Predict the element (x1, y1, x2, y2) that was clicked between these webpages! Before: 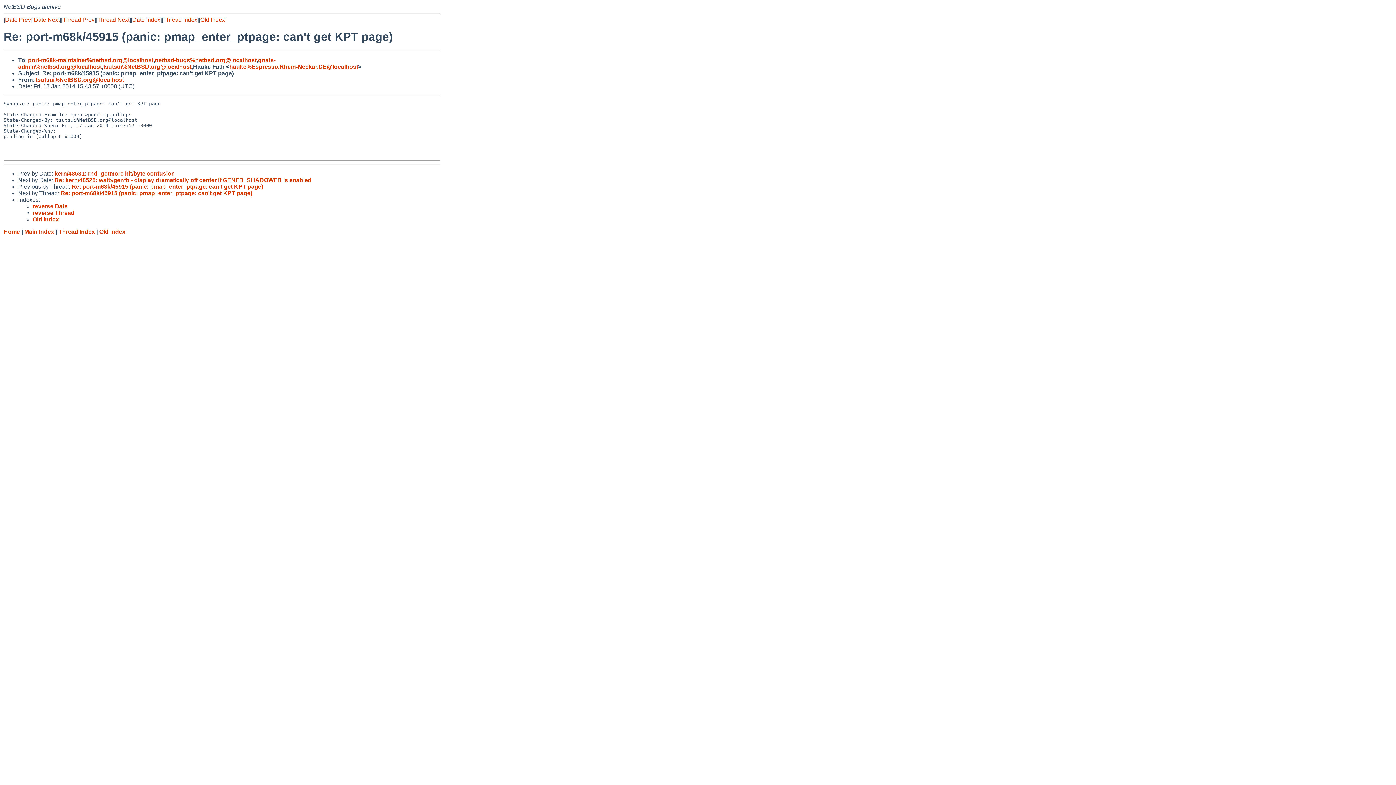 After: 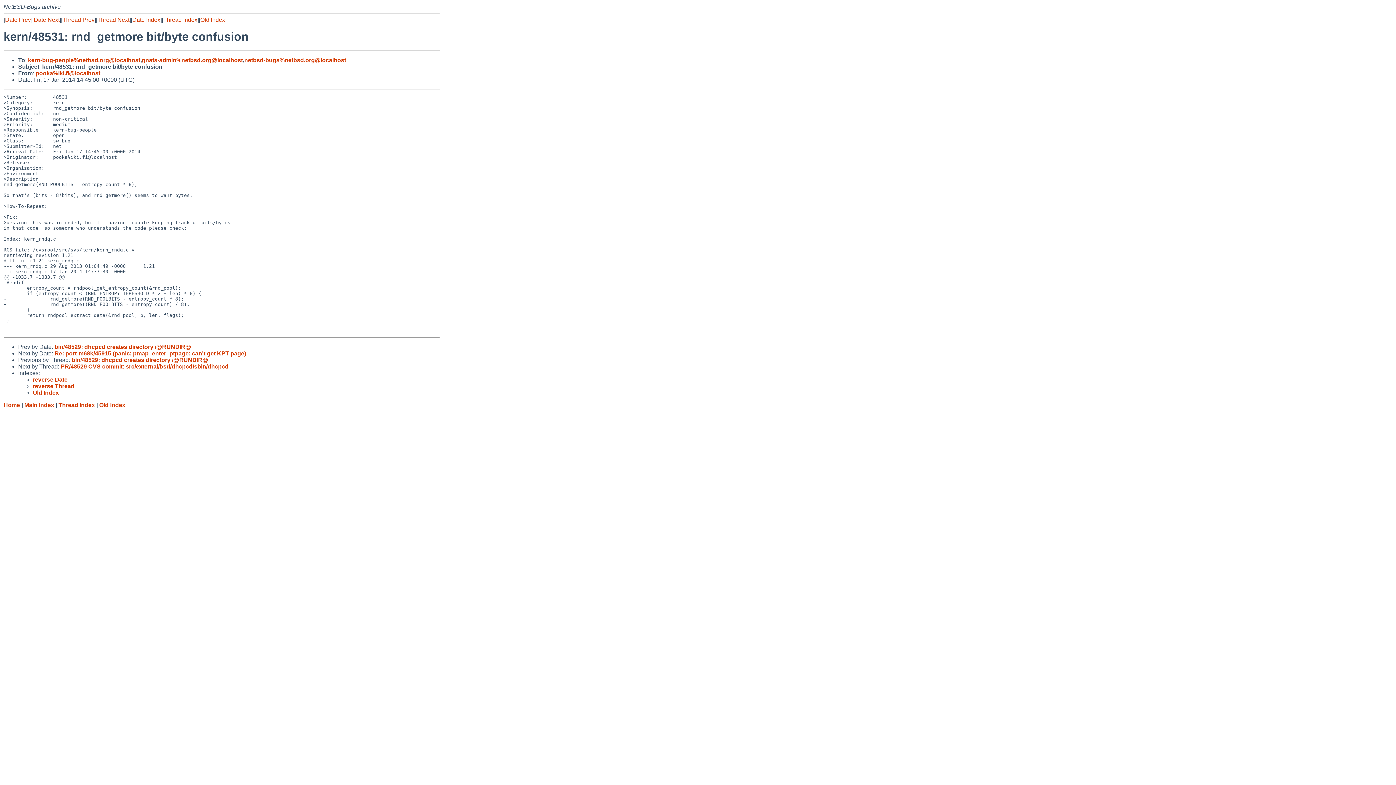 Action: label: Date Prev bbox: (5, 16, 30, 22)